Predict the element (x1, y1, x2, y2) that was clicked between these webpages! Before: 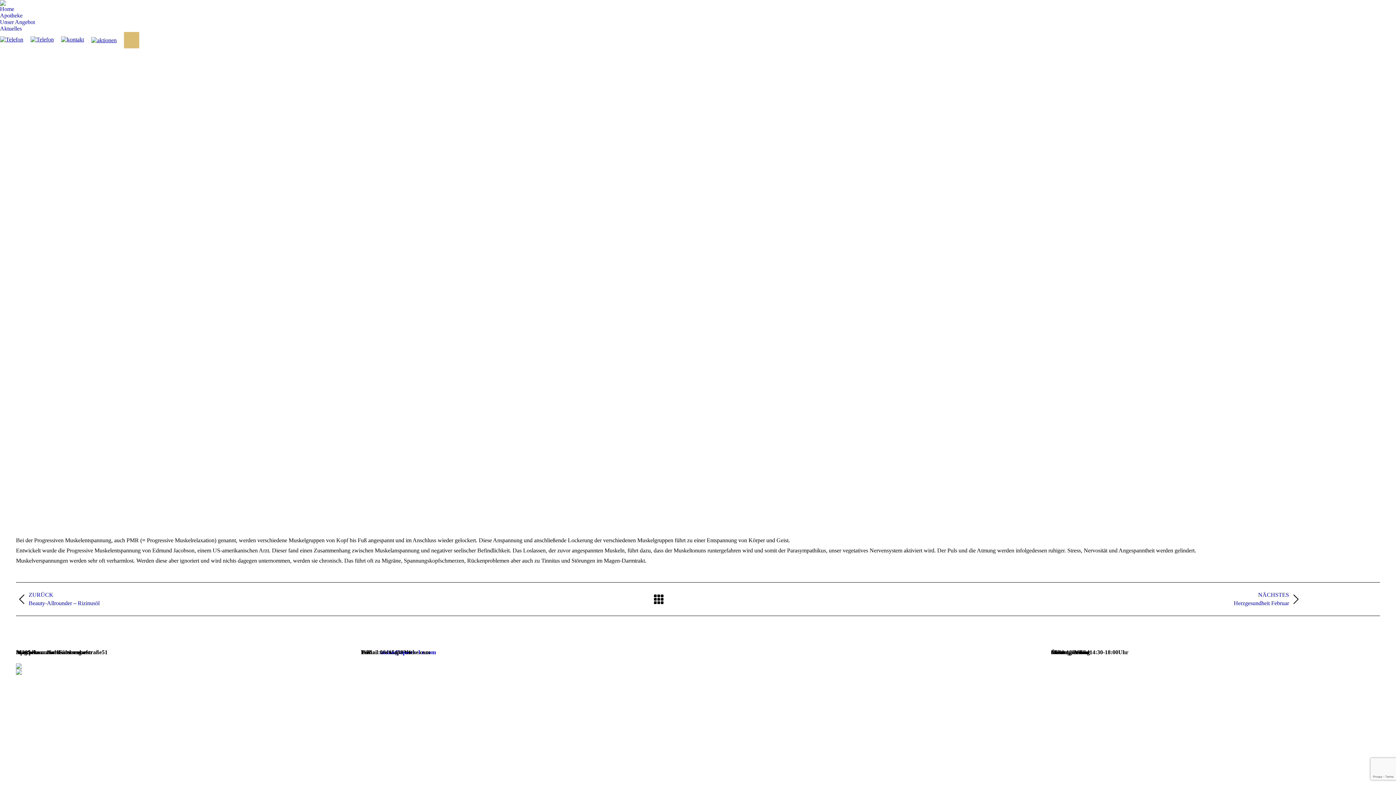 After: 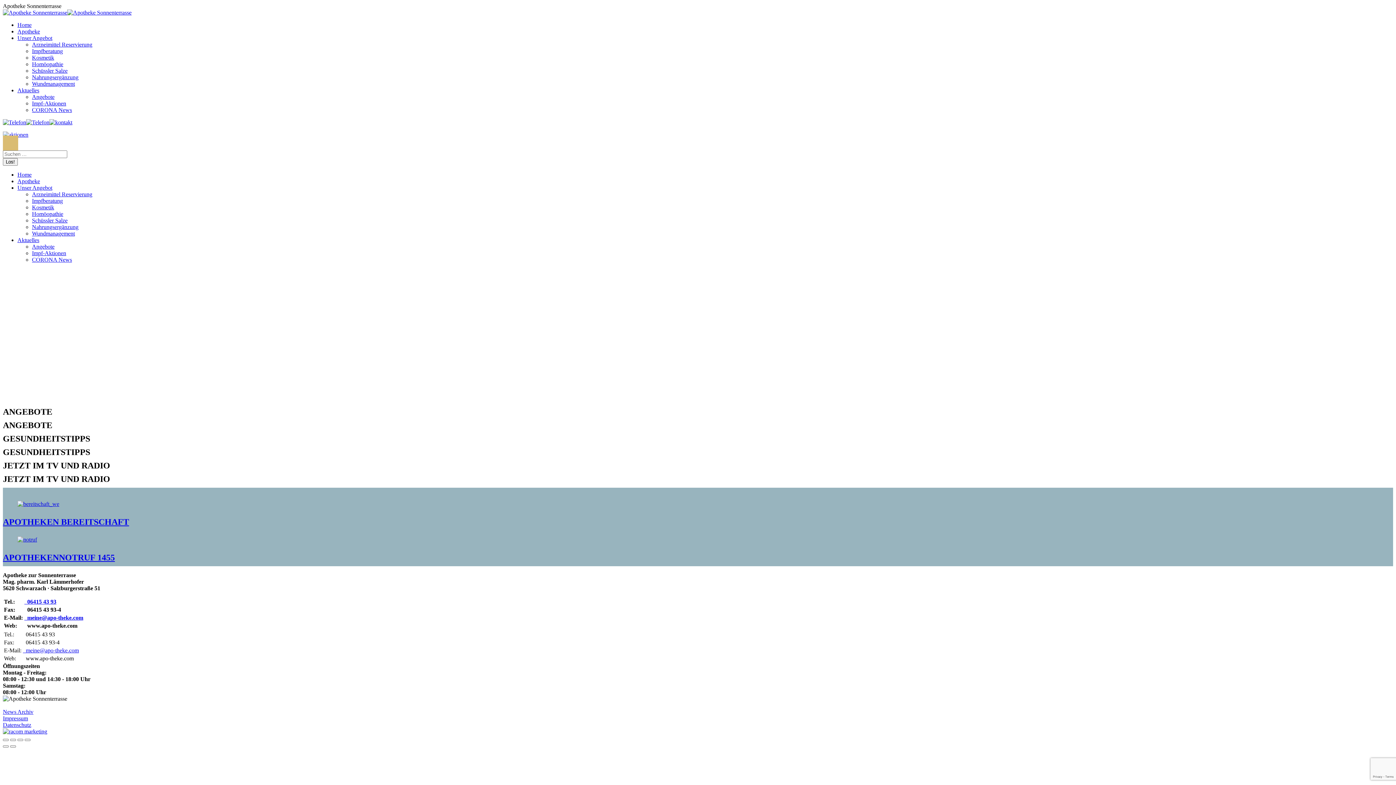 Action: bbox: (91, 36, 116, 43)